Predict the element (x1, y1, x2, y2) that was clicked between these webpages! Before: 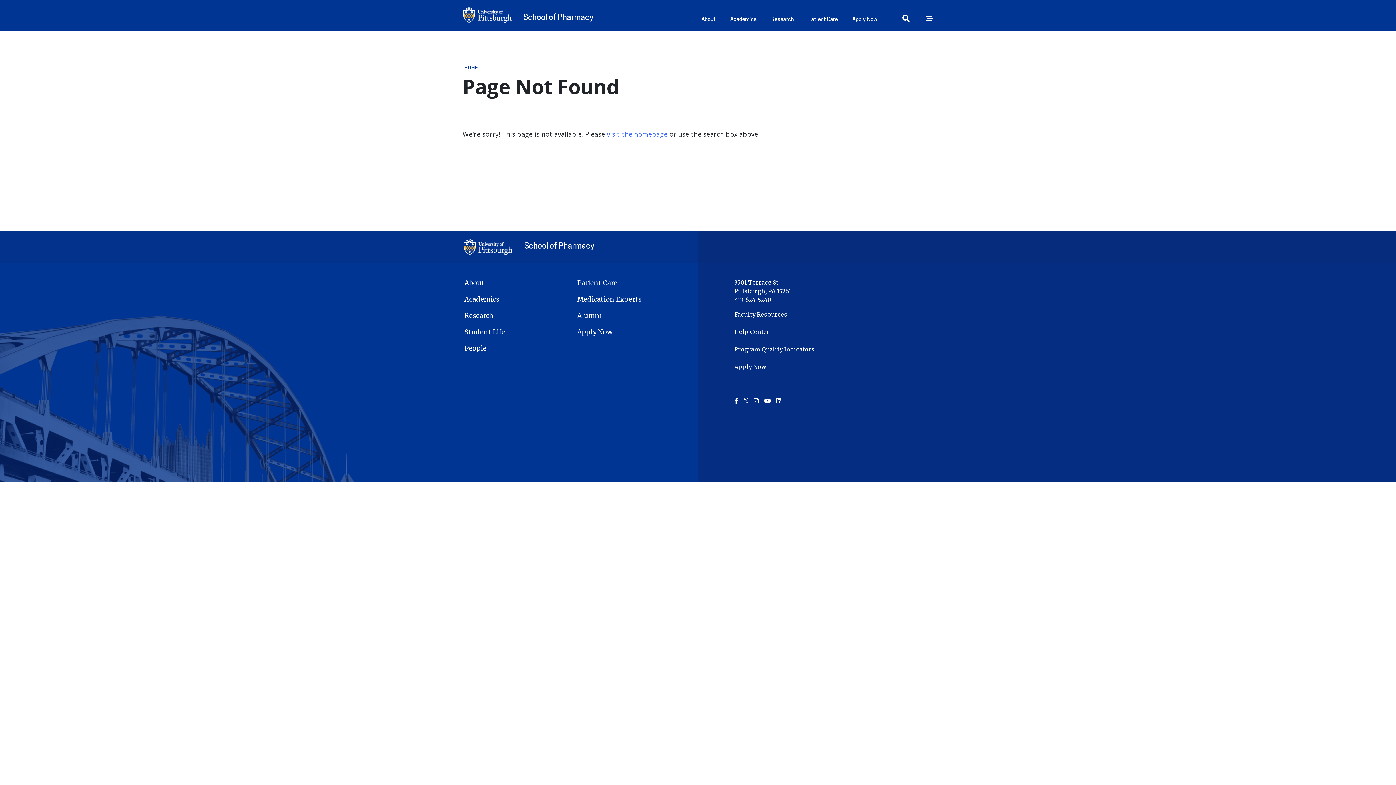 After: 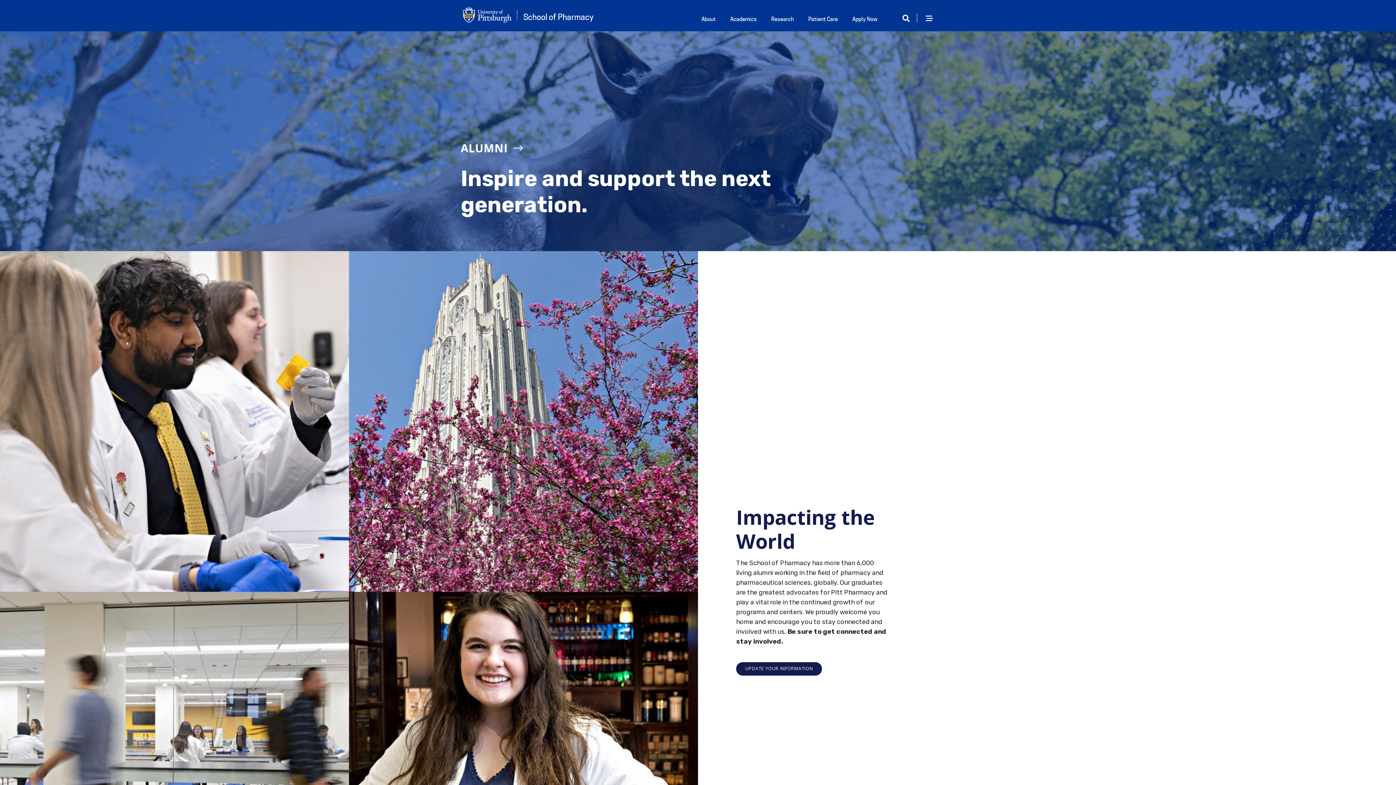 Action: label: Alumni bbox: (577, 310, 676, 320)